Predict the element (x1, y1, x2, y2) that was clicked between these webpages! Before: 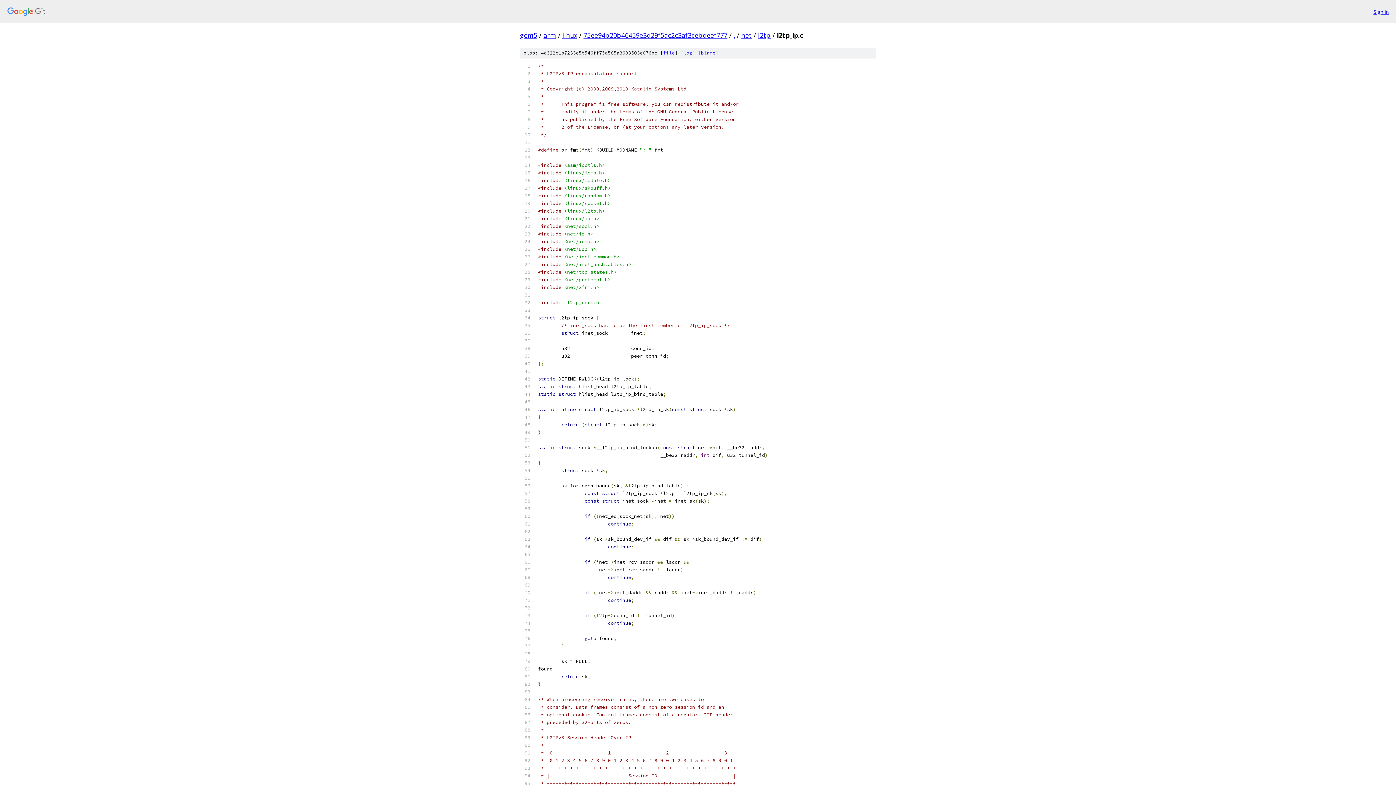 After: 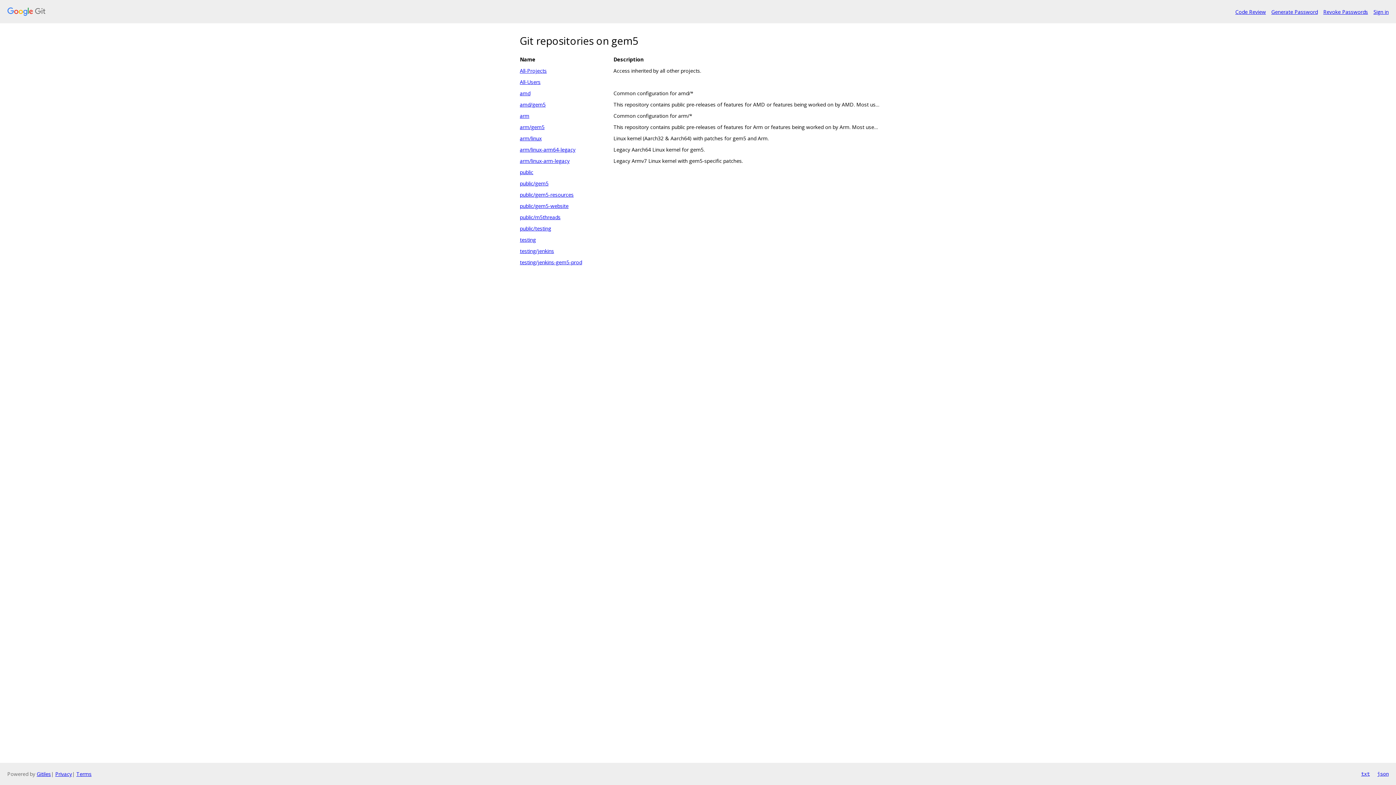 Action: bbox: (7, 7, 1368, 16)